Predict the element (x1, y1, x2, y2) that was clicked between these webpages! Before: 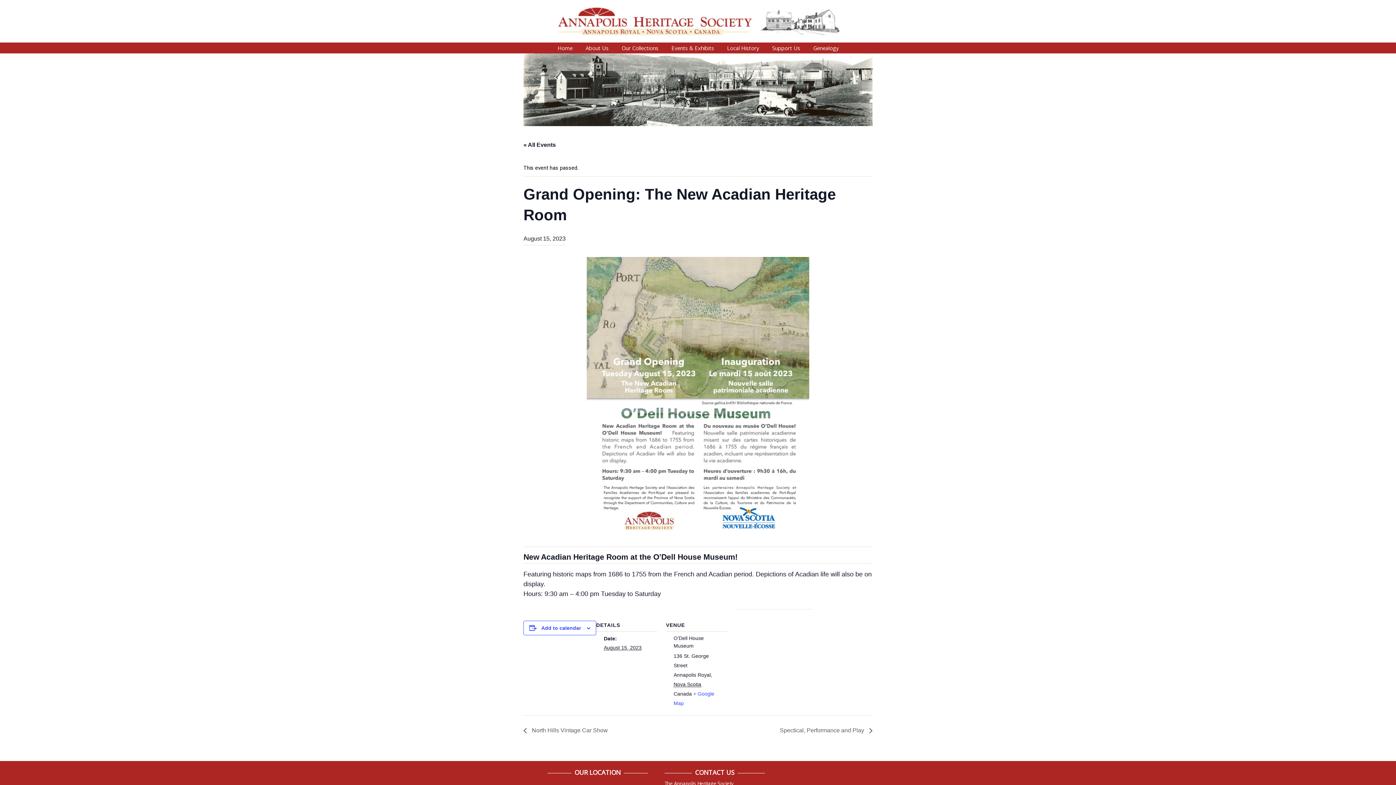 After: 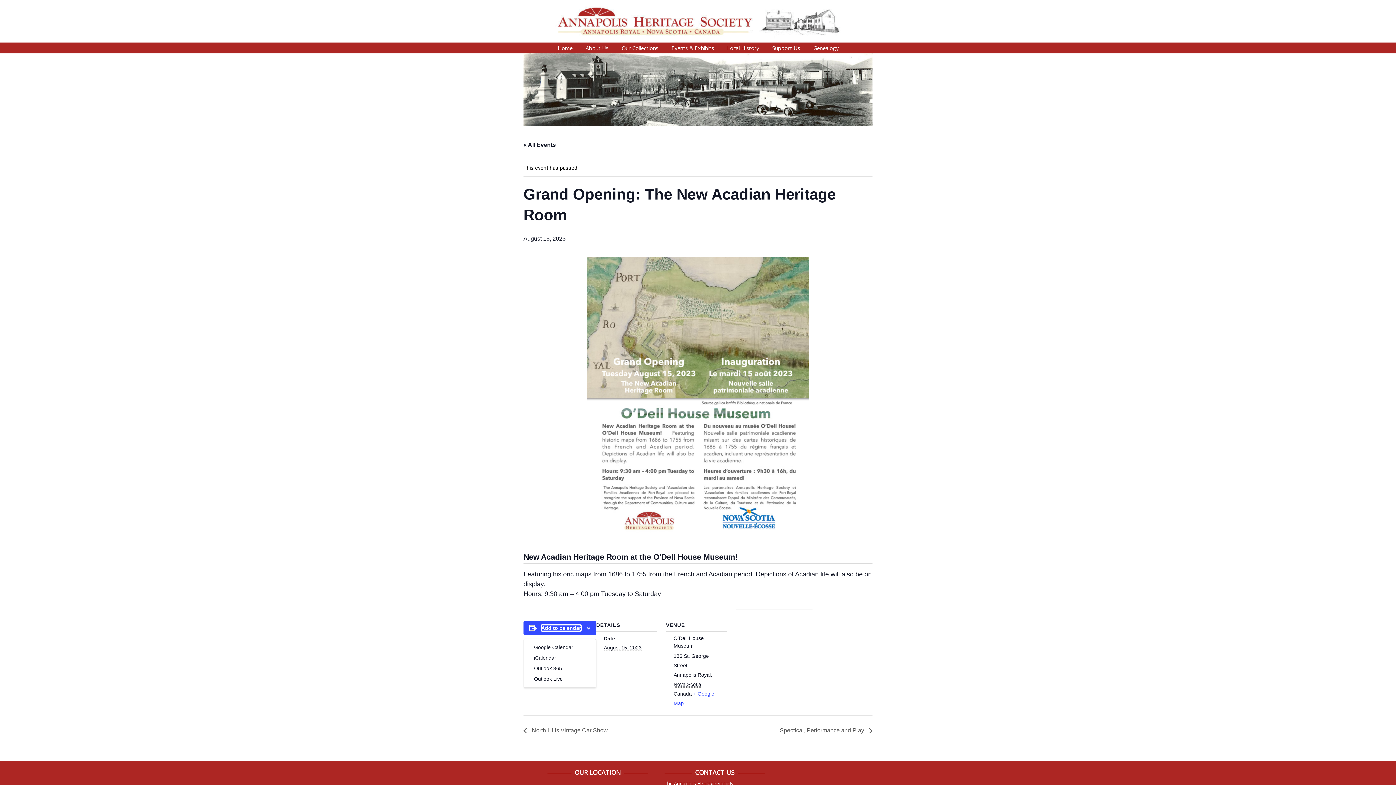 Action: bbox: (541, 625, 581, 631) label: View links to add events to your calendar